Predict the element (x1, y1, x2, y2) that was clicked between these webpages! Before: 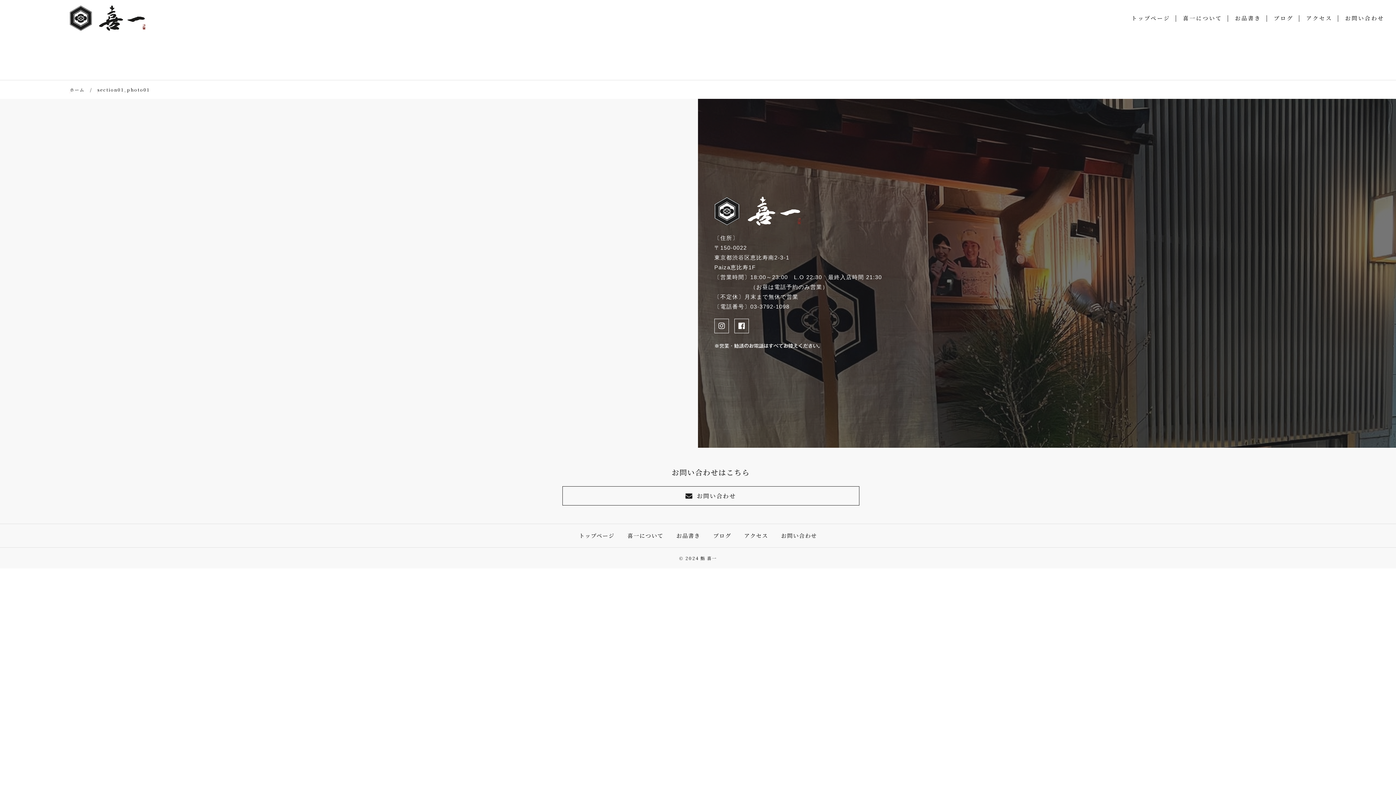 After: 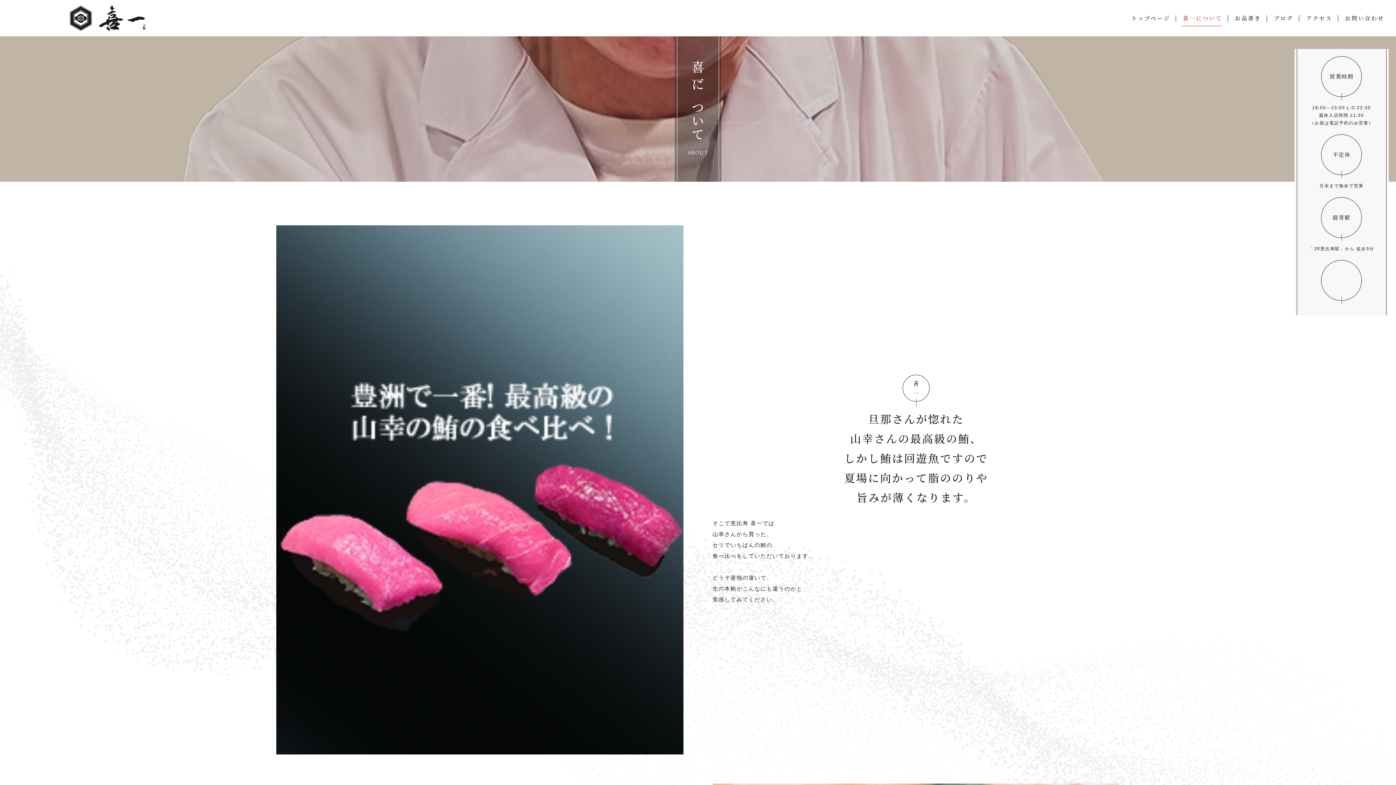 Action: label: 喜一について bbox: (627, 532, 663, 539)